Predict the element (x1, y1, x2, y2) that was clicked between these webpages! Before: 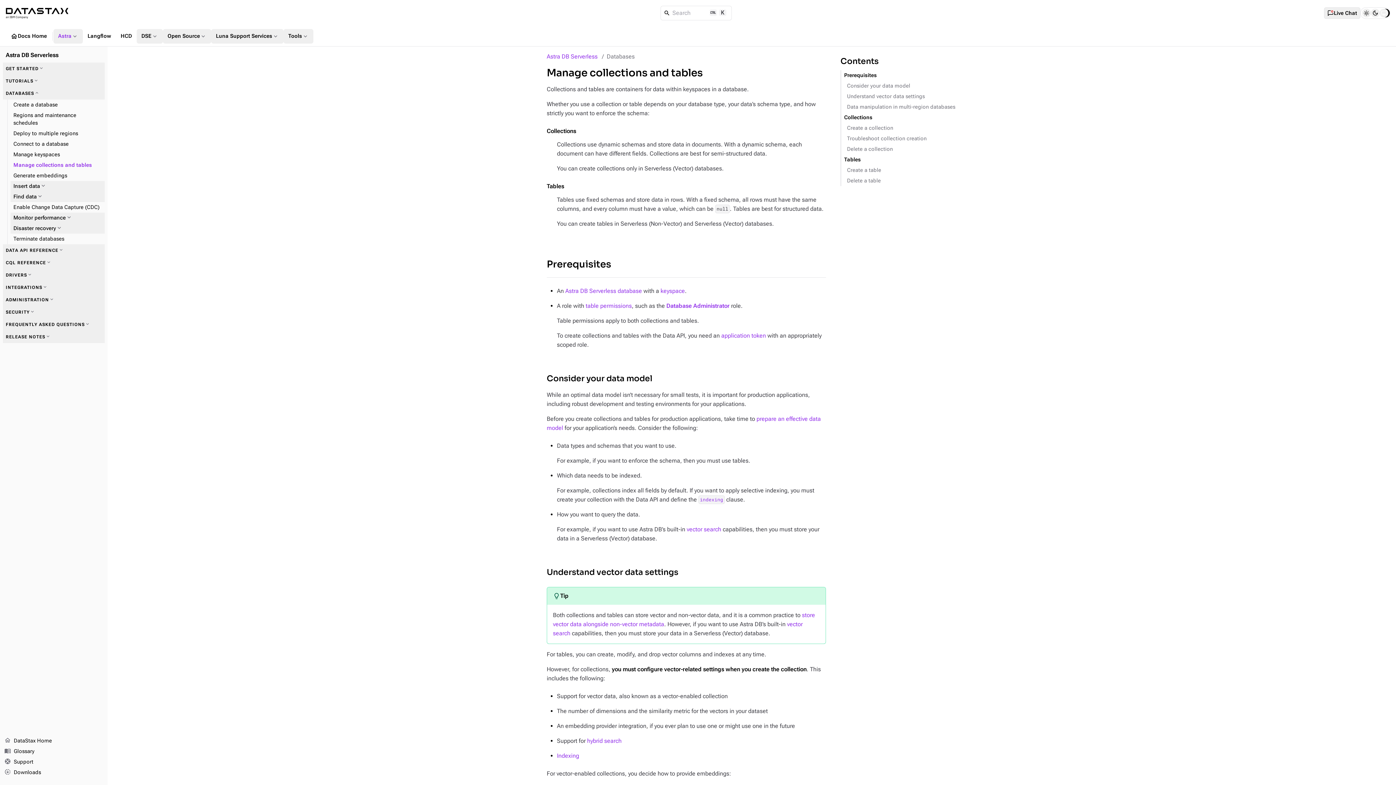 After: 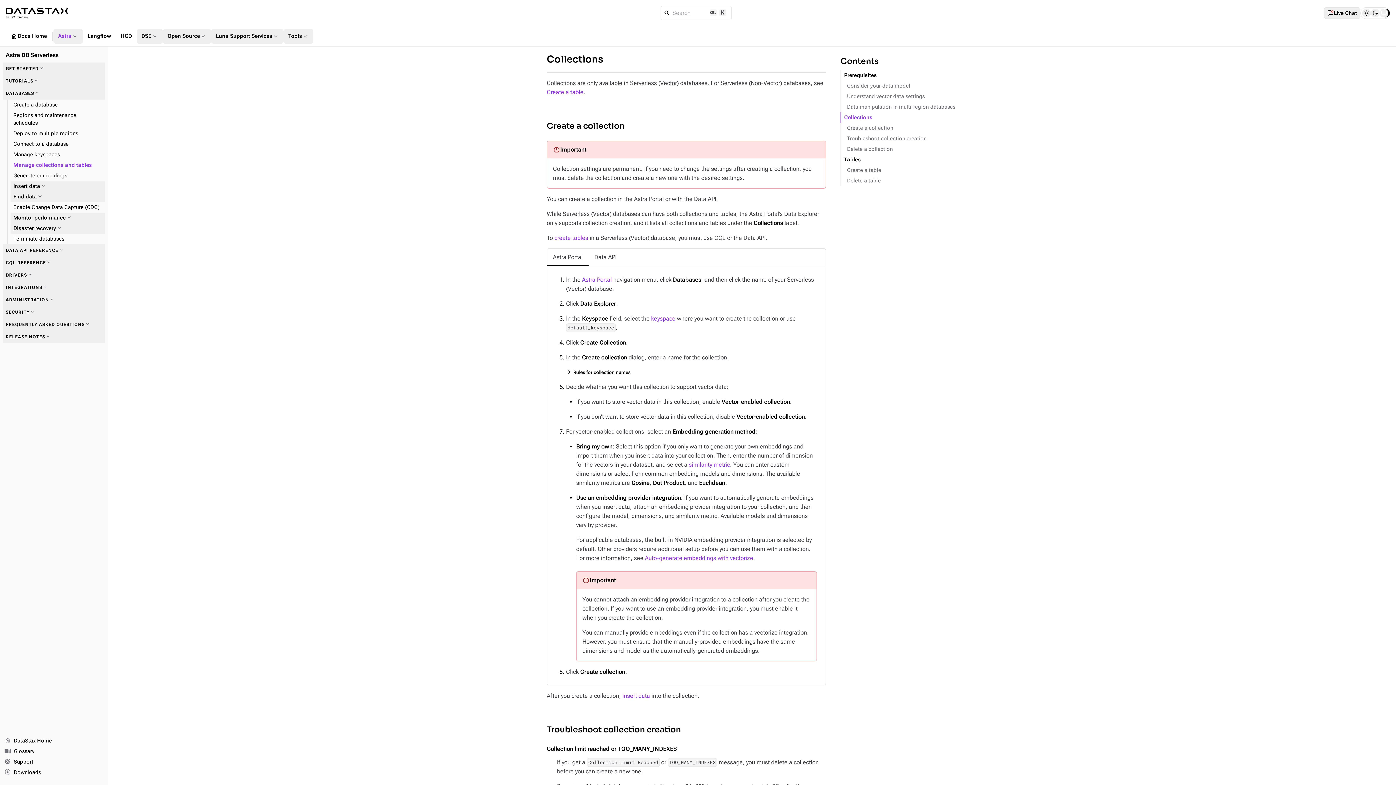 Action: label: Collections bbox: (840, 112, 957, 122)